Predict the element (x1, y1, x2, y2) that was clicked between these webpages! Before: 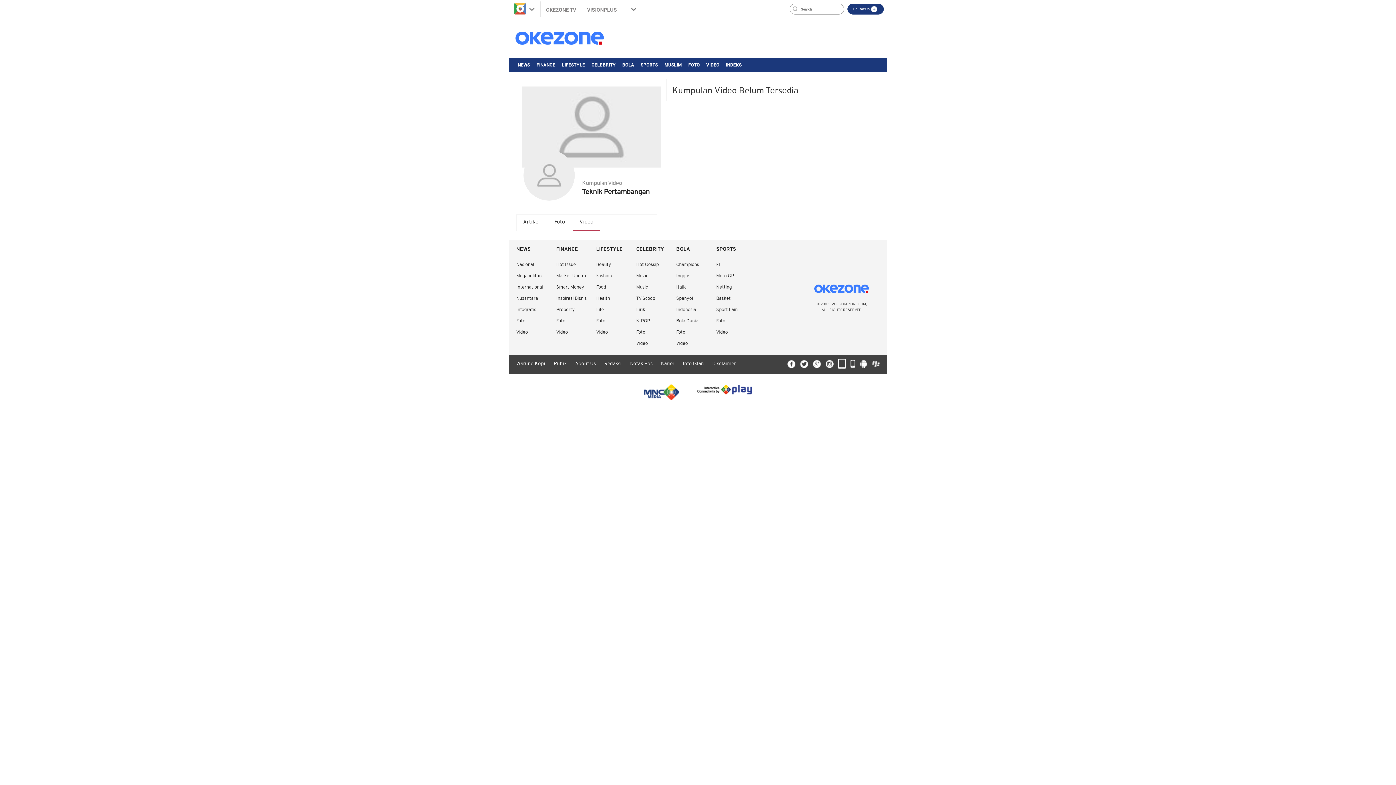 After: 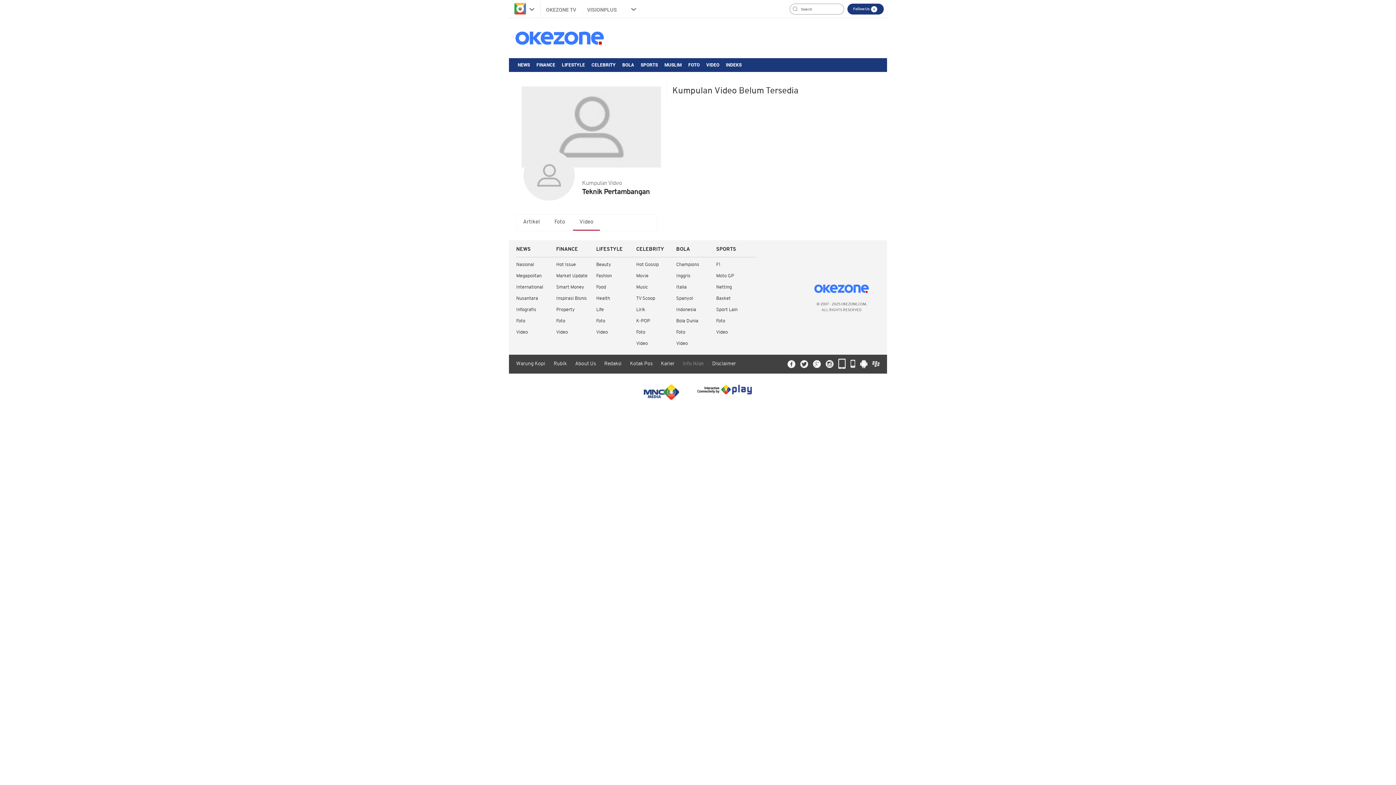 Action: bbox: (682, 361, 704, 366) label: Info Iklan